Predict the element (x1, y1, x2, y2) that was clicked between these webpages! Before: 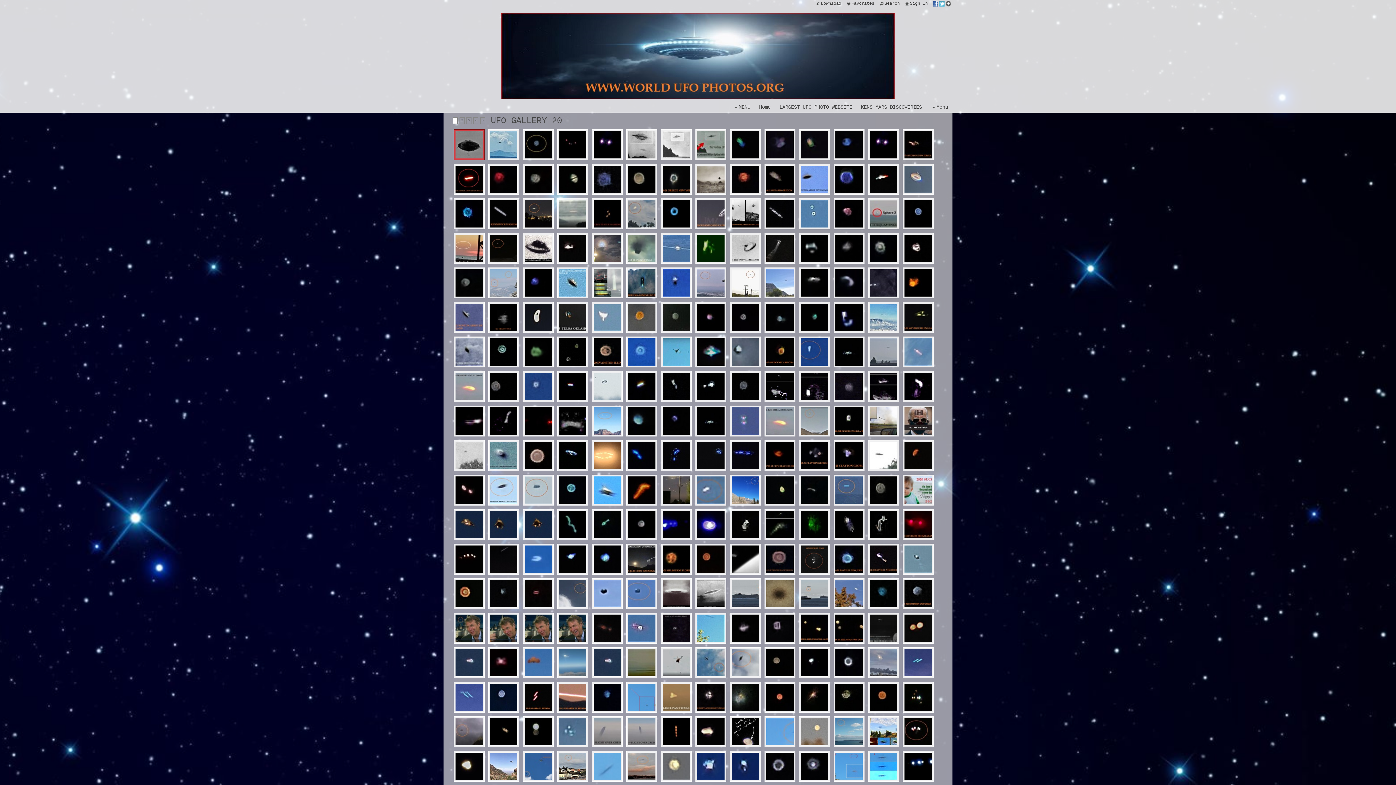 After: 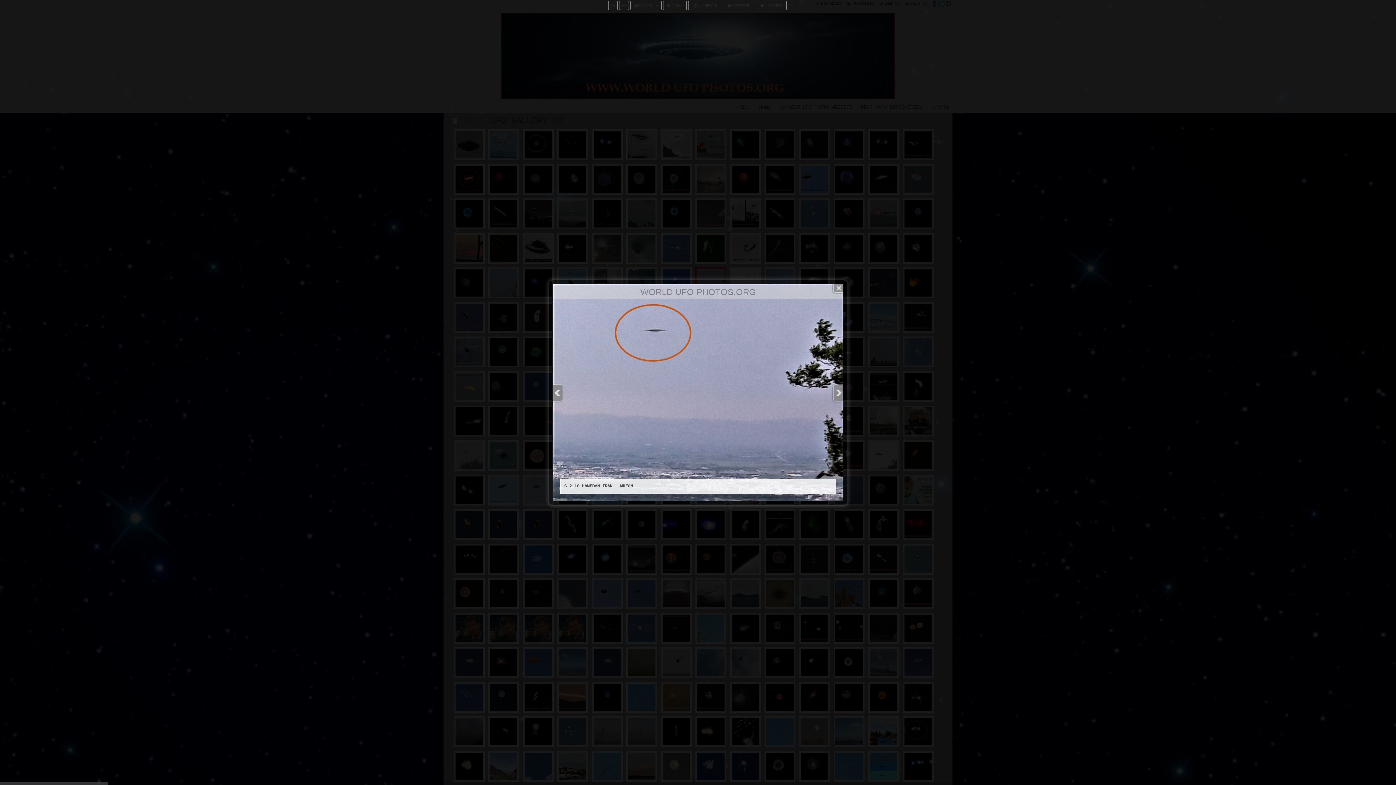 Action: bbox: (593, 269, 621, 296)